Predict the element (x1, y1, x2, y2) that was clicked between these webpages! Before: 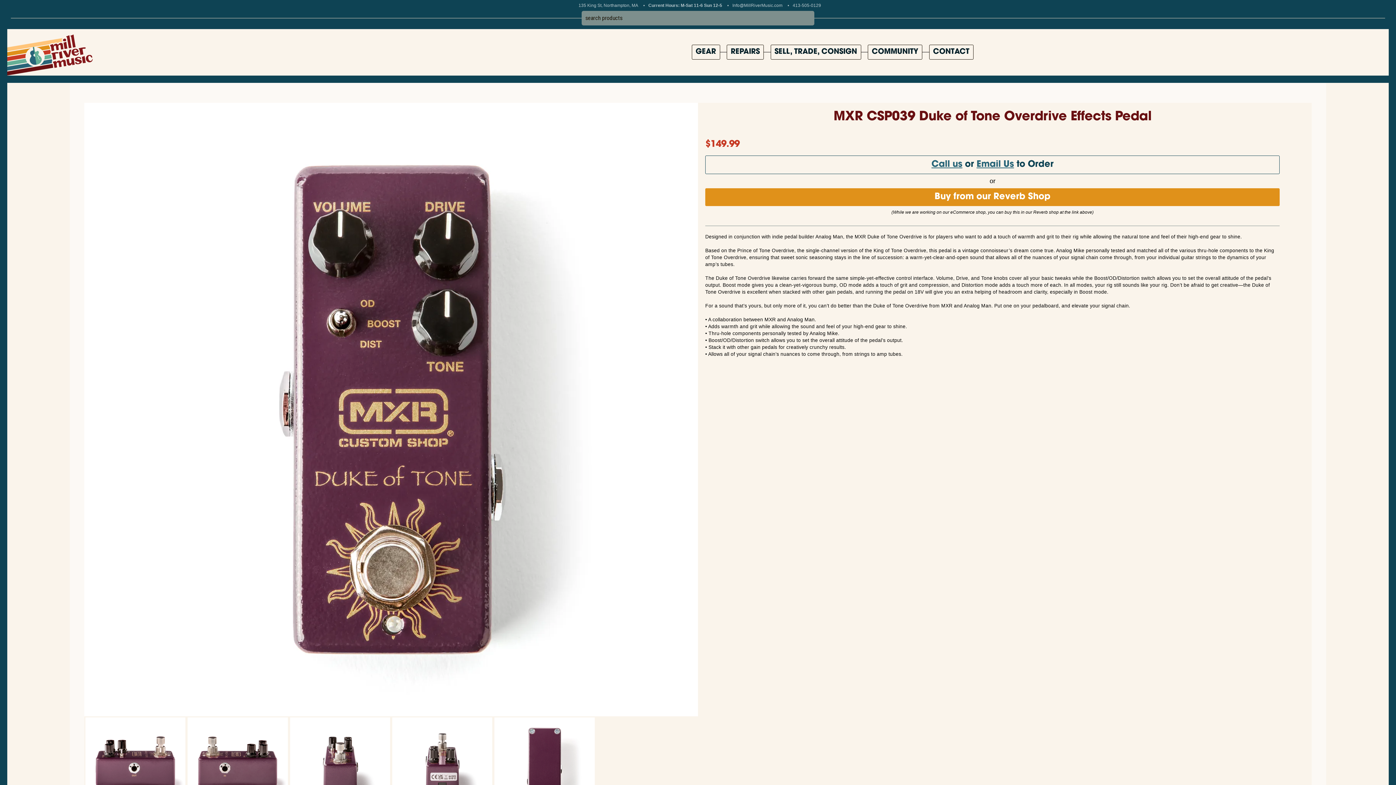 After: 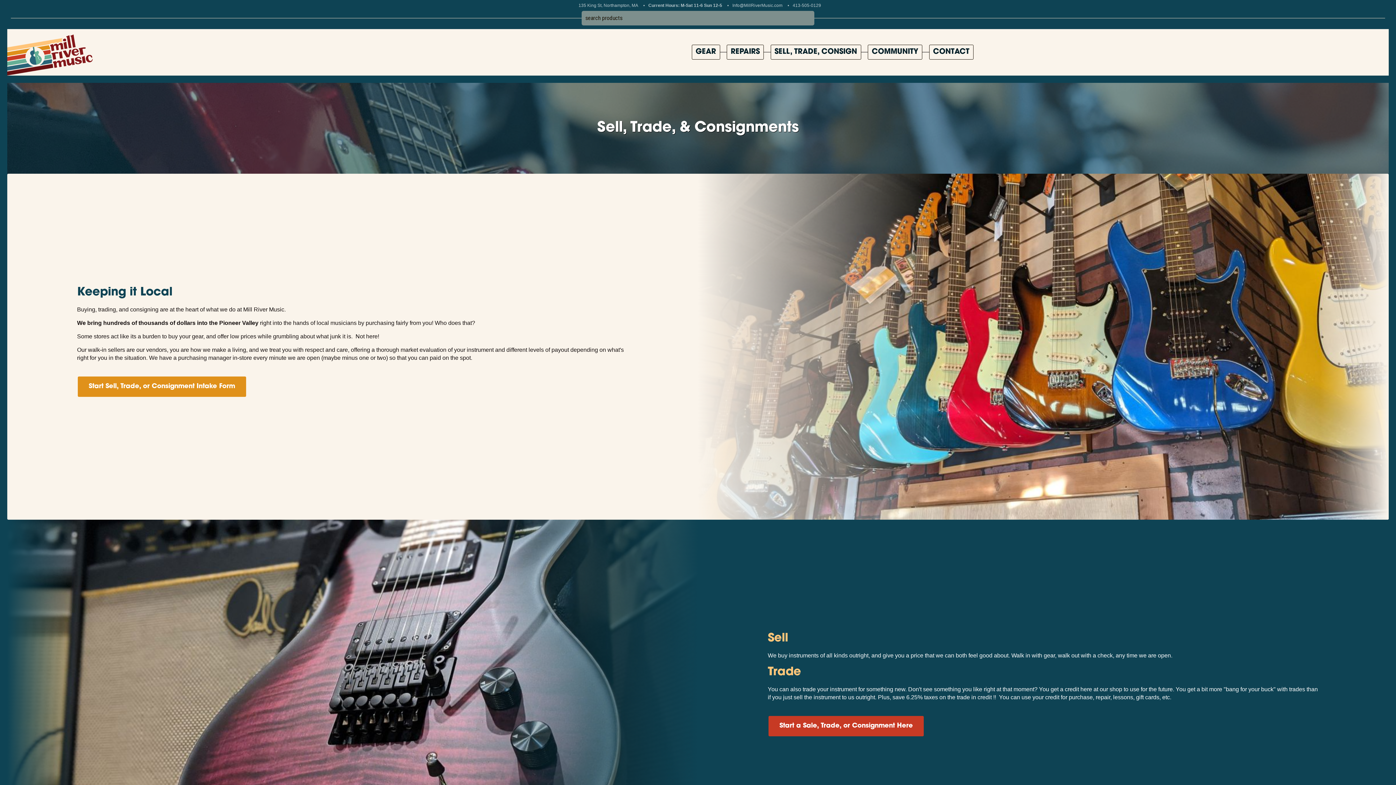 Action: label: SELL, TRADE, CONSIGN bbox: (770, 44, 861, 59)